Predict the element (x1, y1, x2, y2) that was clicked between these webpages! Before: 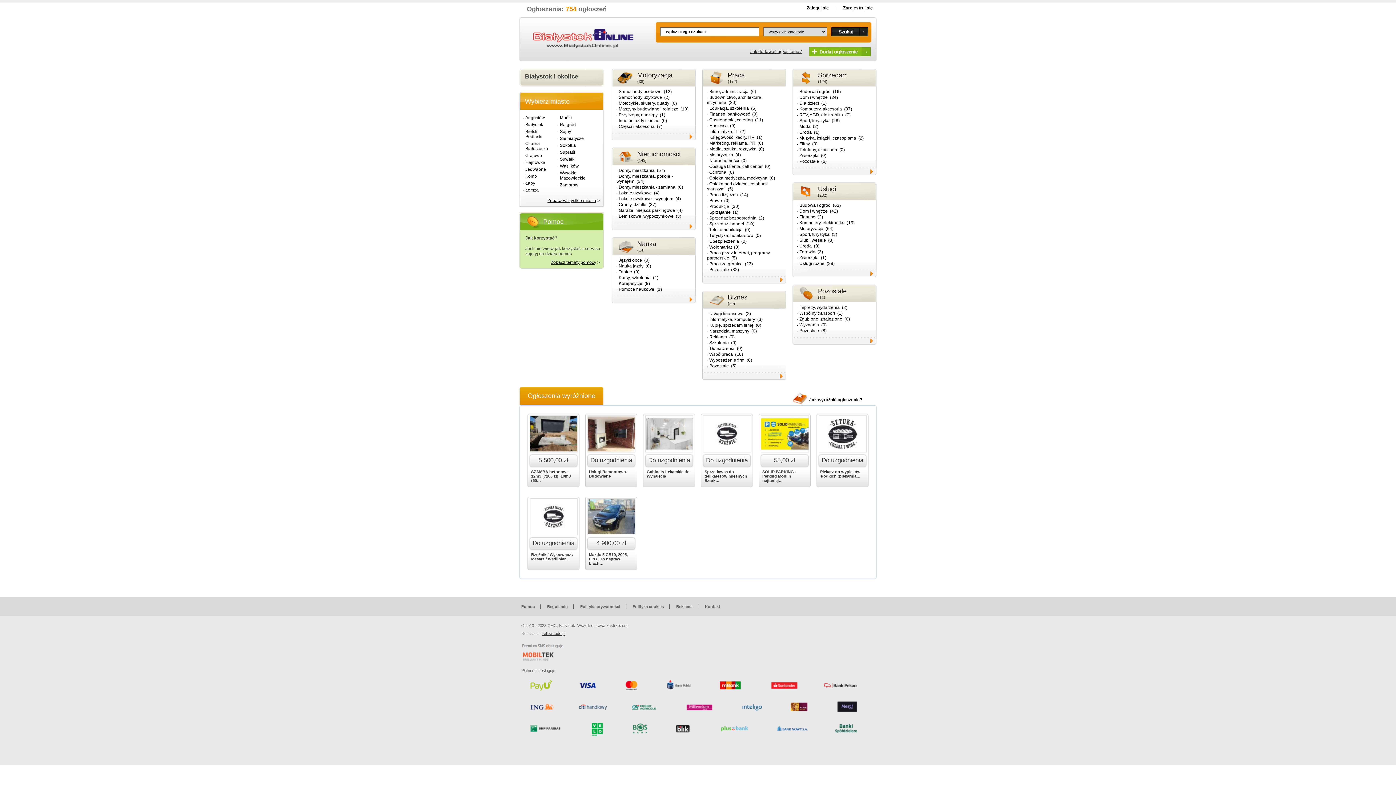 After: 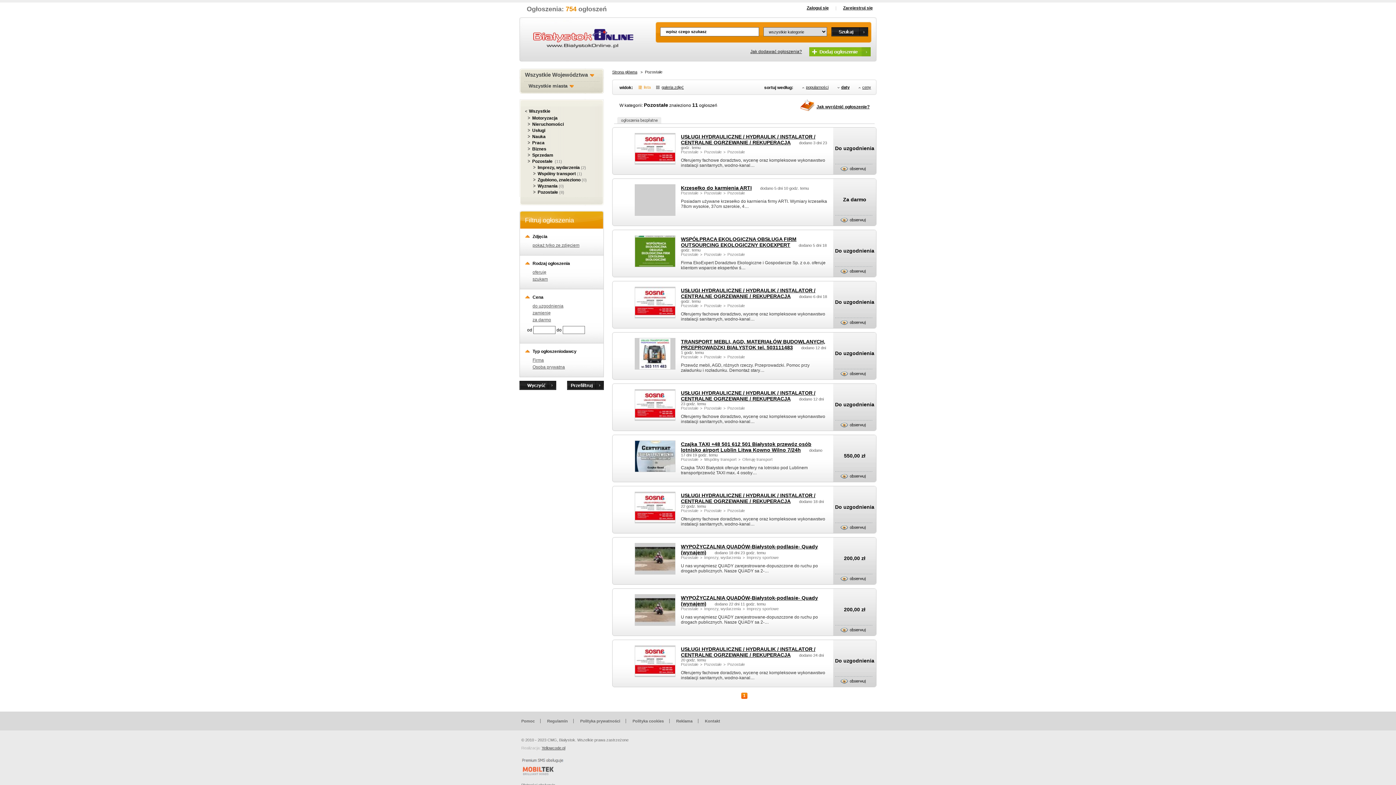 Action: bbox: (869, 337, 874, 343)